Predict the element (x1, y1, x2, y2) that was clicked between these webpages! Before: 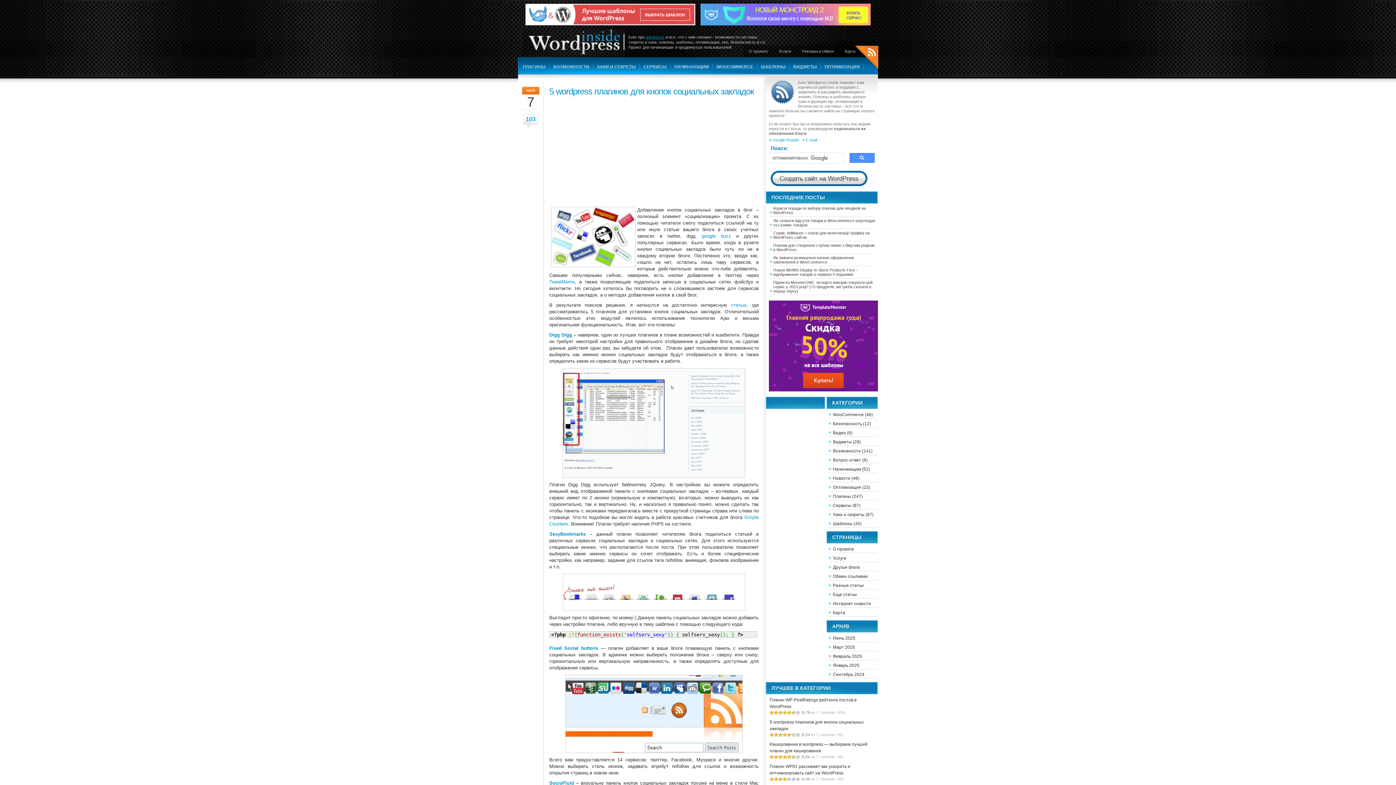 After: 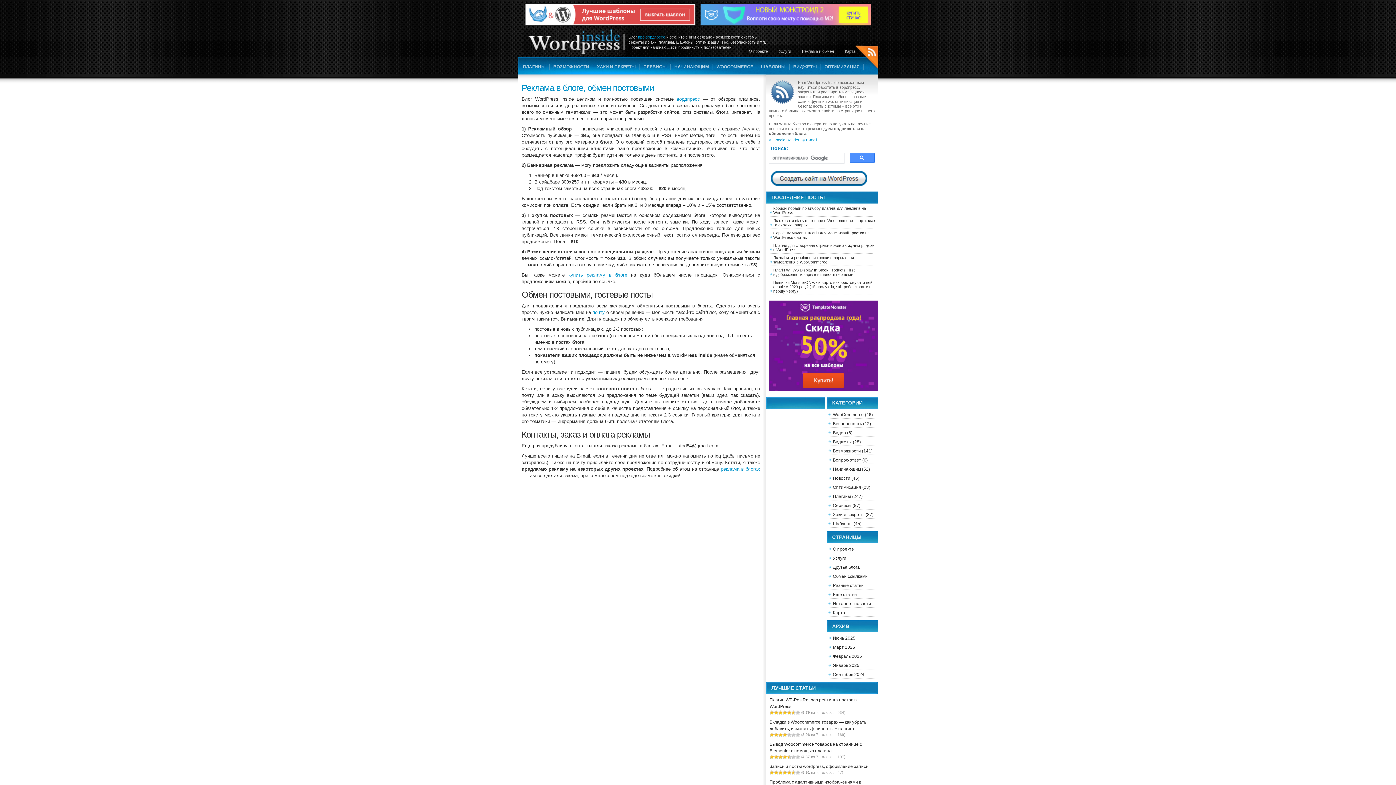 Action: bbox: (833, 574, 868, 579) label: Обмен ссылками